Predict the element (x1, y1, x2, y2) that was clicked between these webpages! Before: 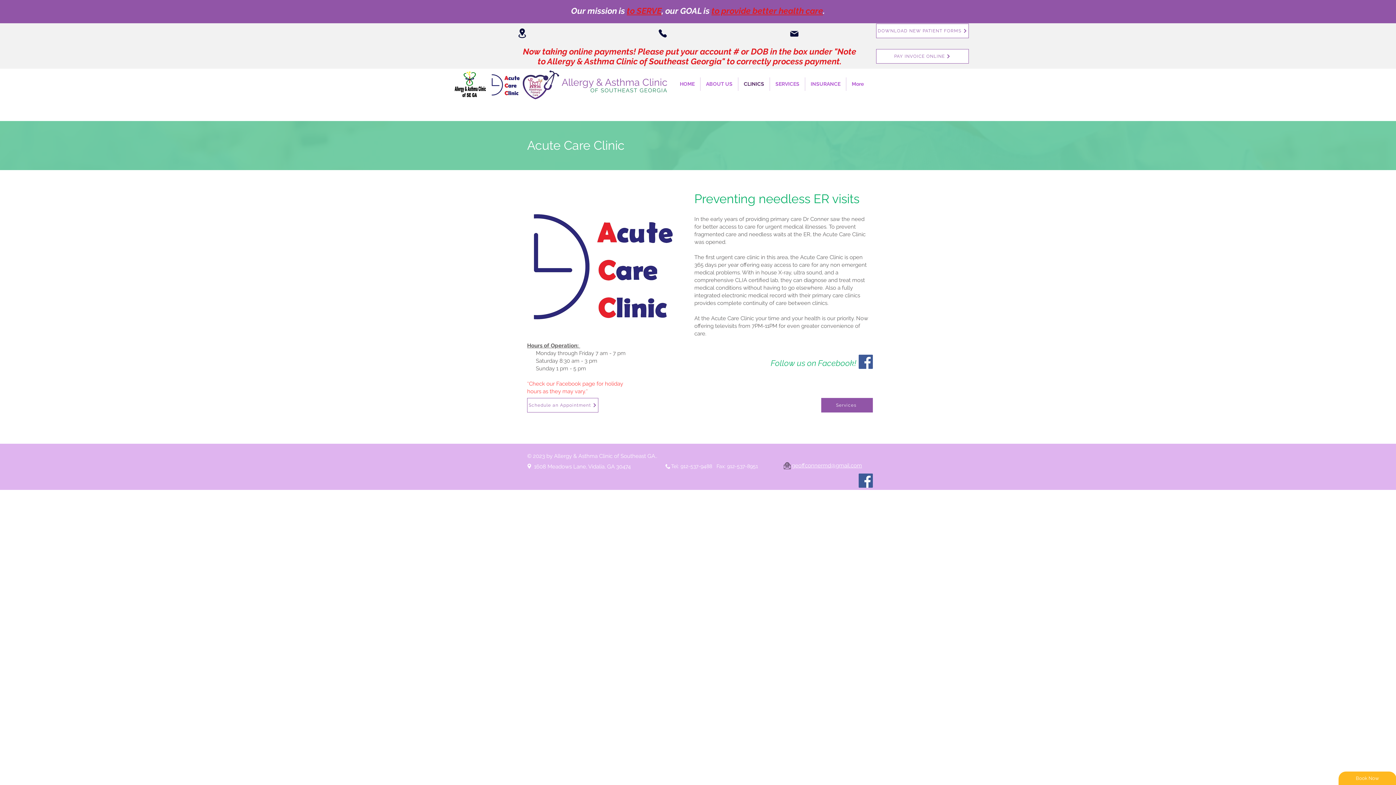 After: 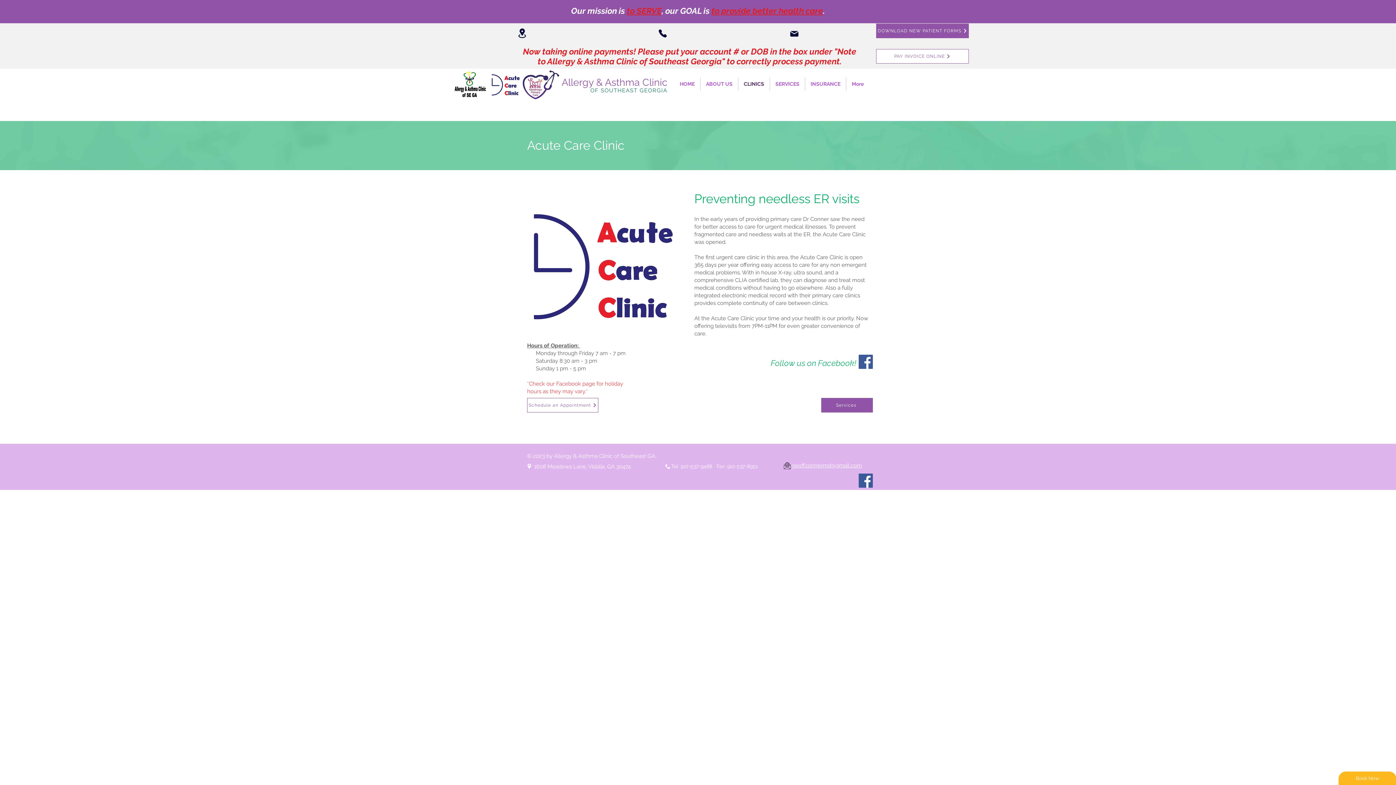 Action: label: DOWNLOAD NEW PATIENT FORMS bbox: (876, 23, 969, 38)